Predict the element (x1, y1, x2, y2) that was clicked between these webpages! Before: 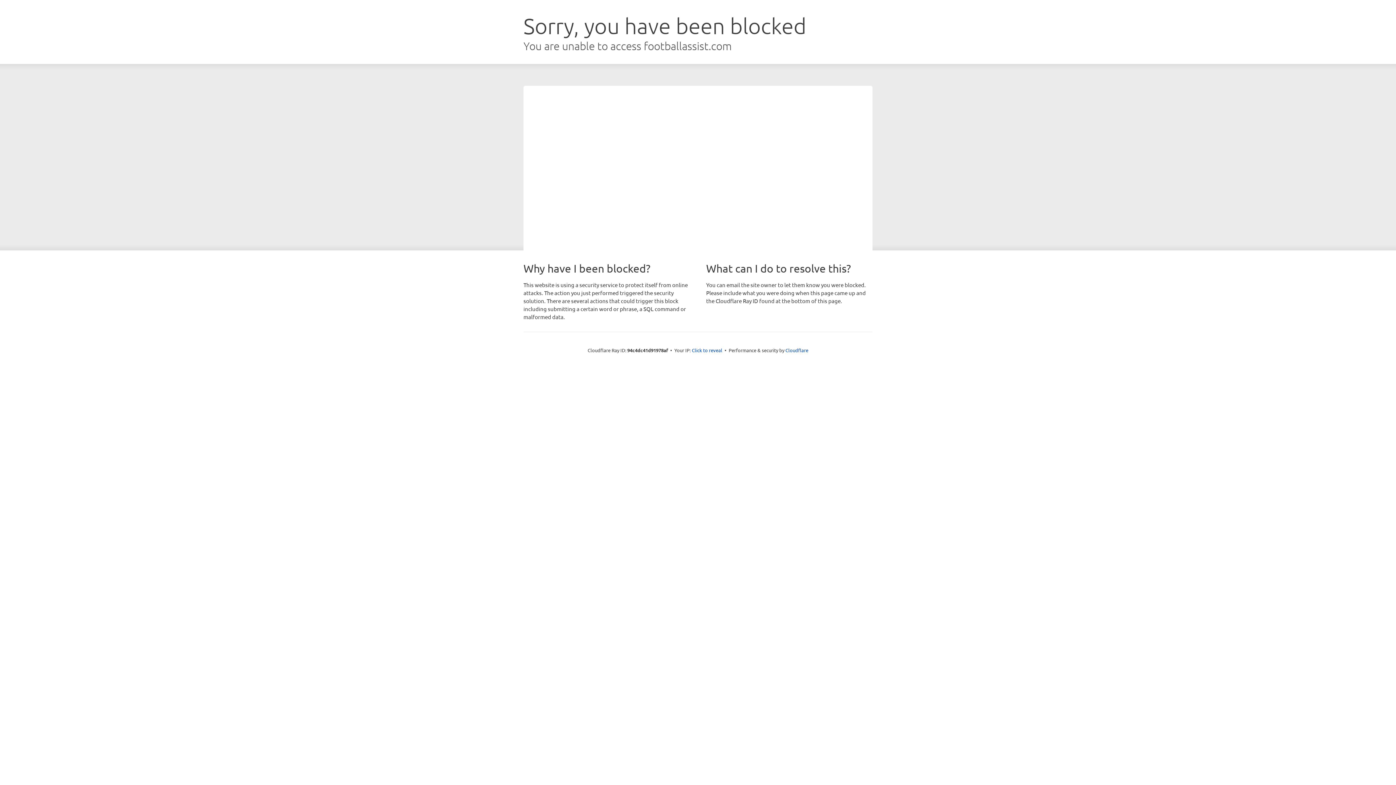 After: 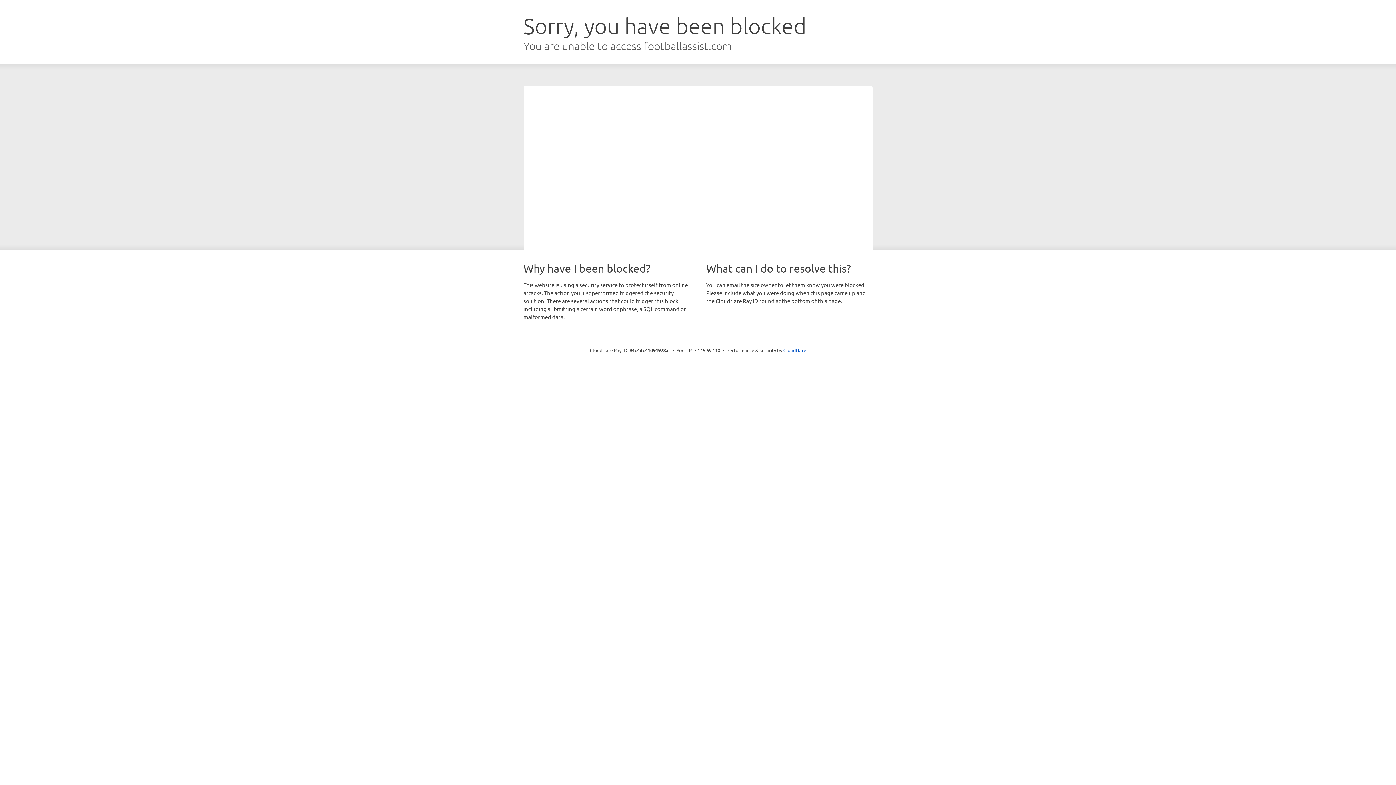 Action: bbox: (692, 346, 722, 353) label: Click to reveal